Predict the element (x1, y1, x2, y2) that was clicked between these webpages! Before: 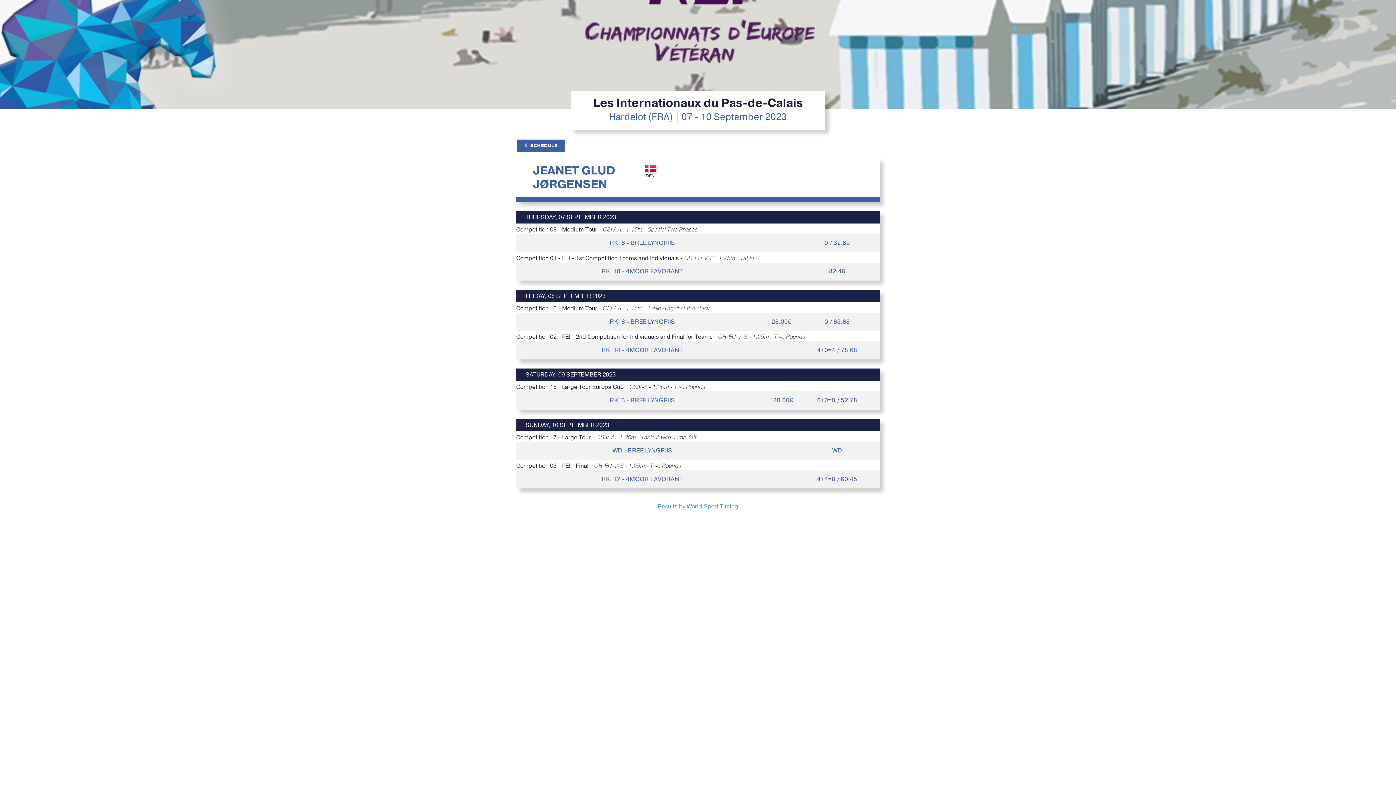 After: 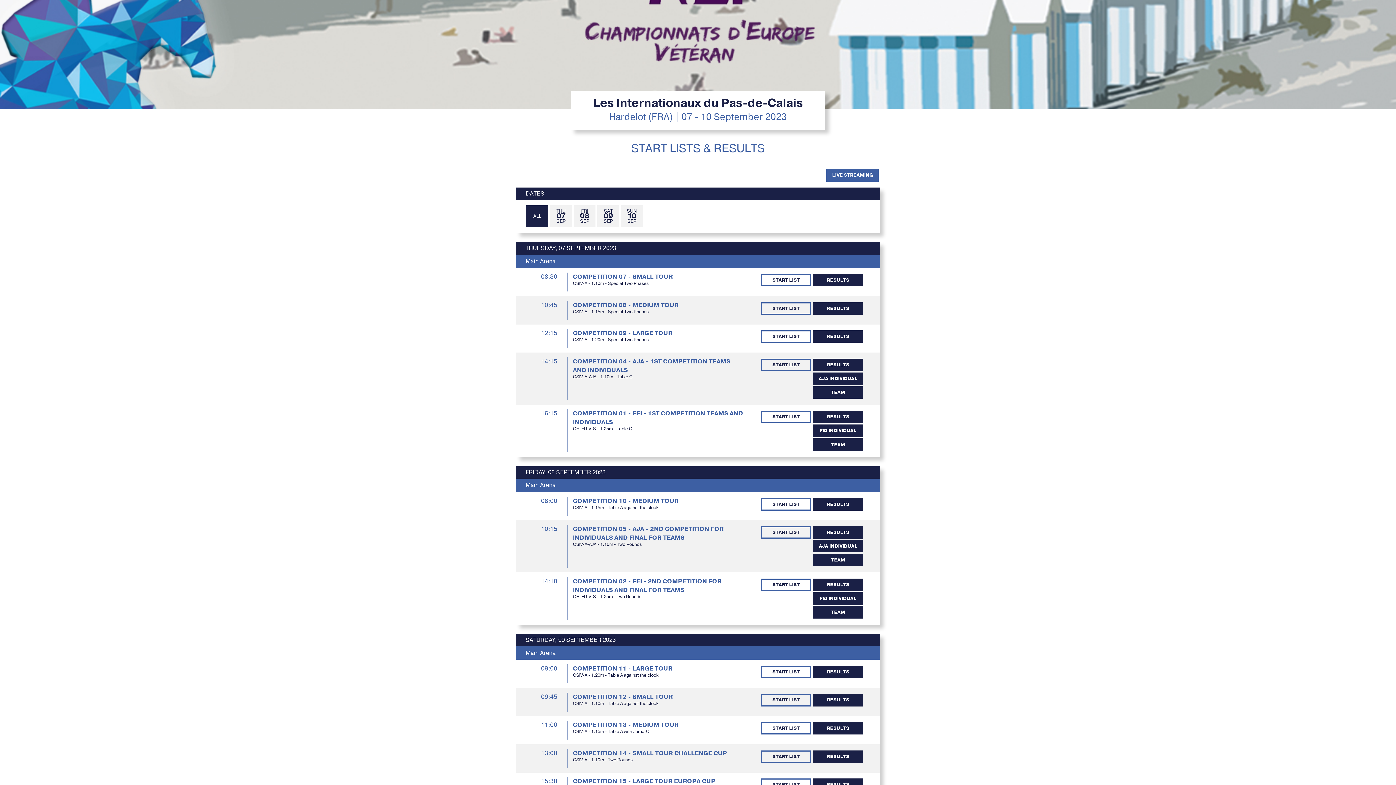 Action: bbox: (517, 139, 564, 152) label: SCHEDULE